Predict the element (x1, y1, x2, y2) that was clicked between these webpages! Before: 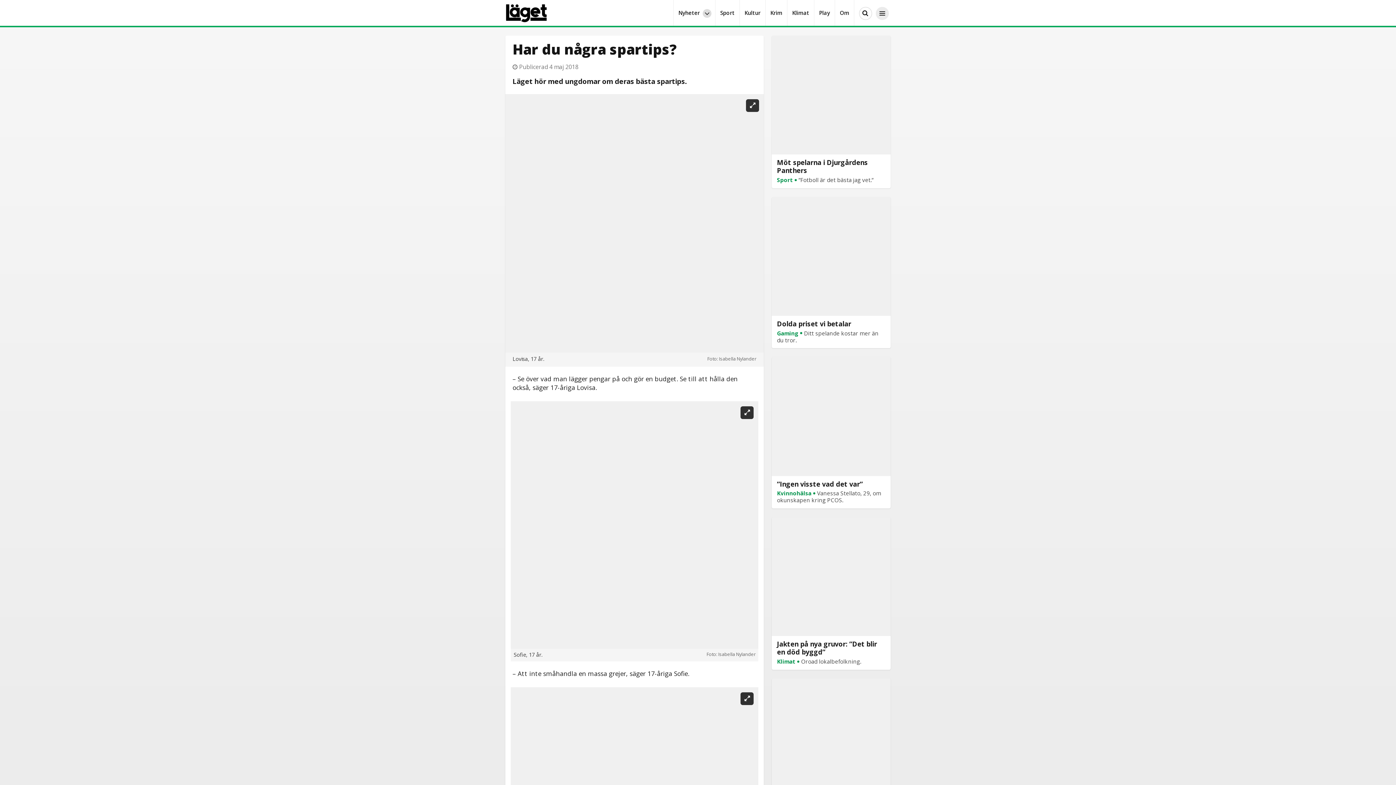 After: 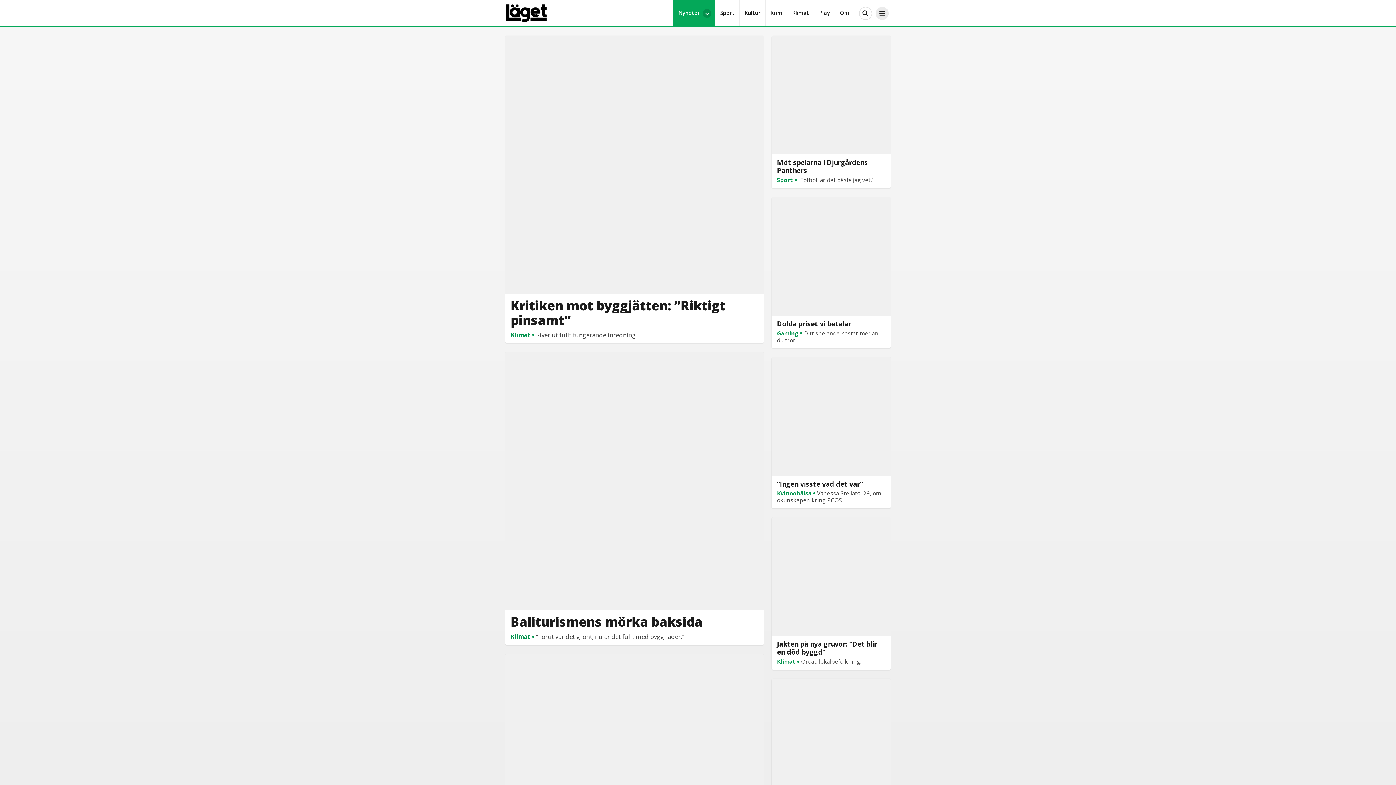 Action: label: Nyheter bbox: (673, 0, 715, 25)